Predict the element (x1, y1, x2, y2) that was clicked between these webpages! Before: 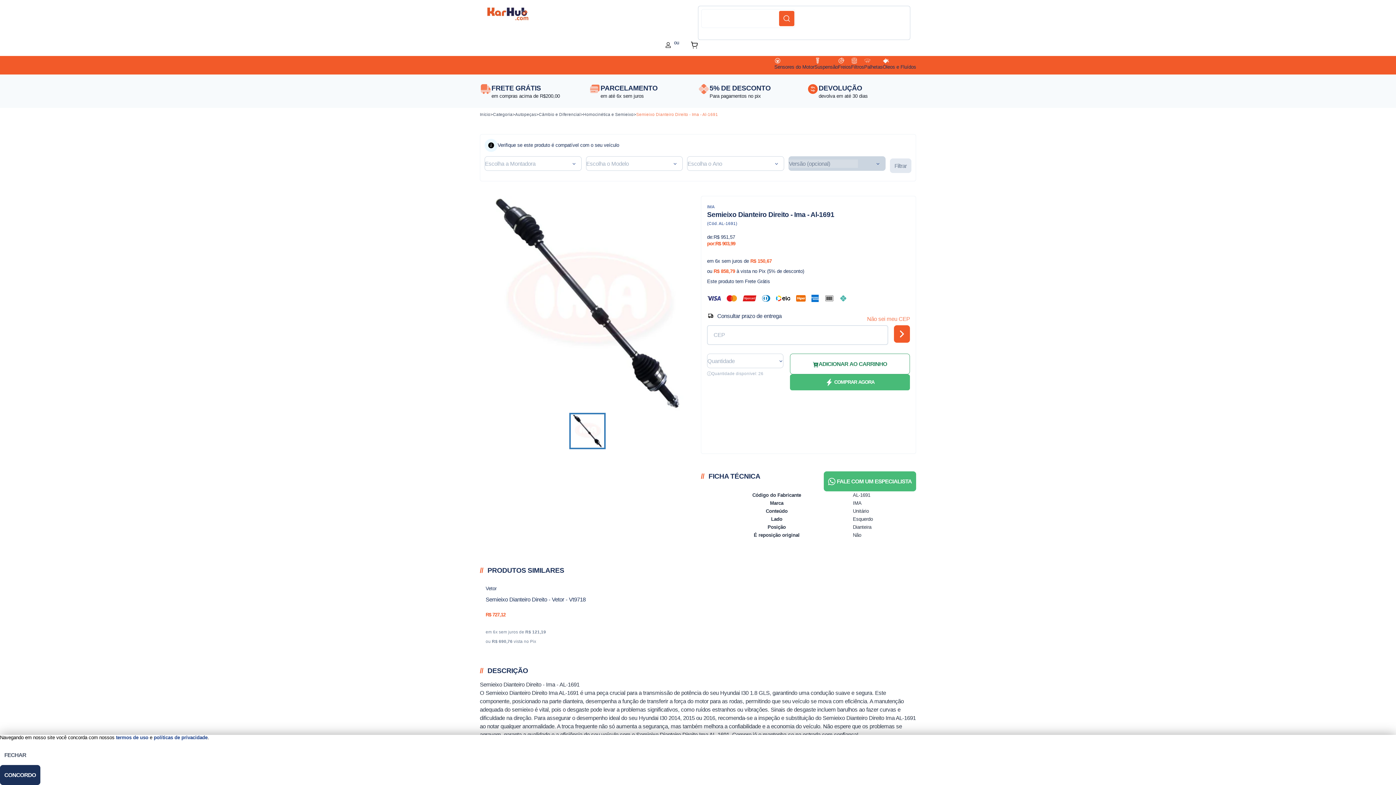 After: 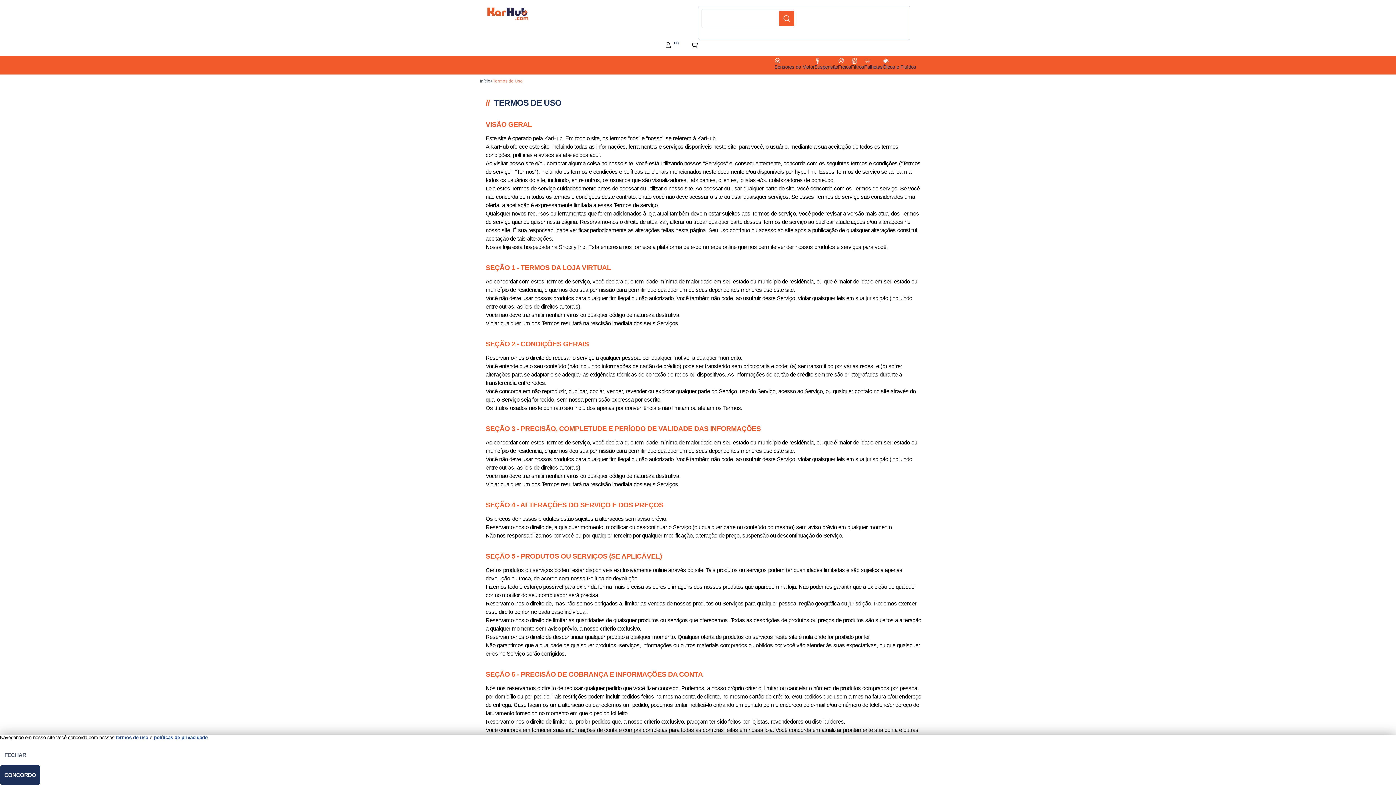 Action: bbox: (116, 735, 148, 740) label: termos de uso